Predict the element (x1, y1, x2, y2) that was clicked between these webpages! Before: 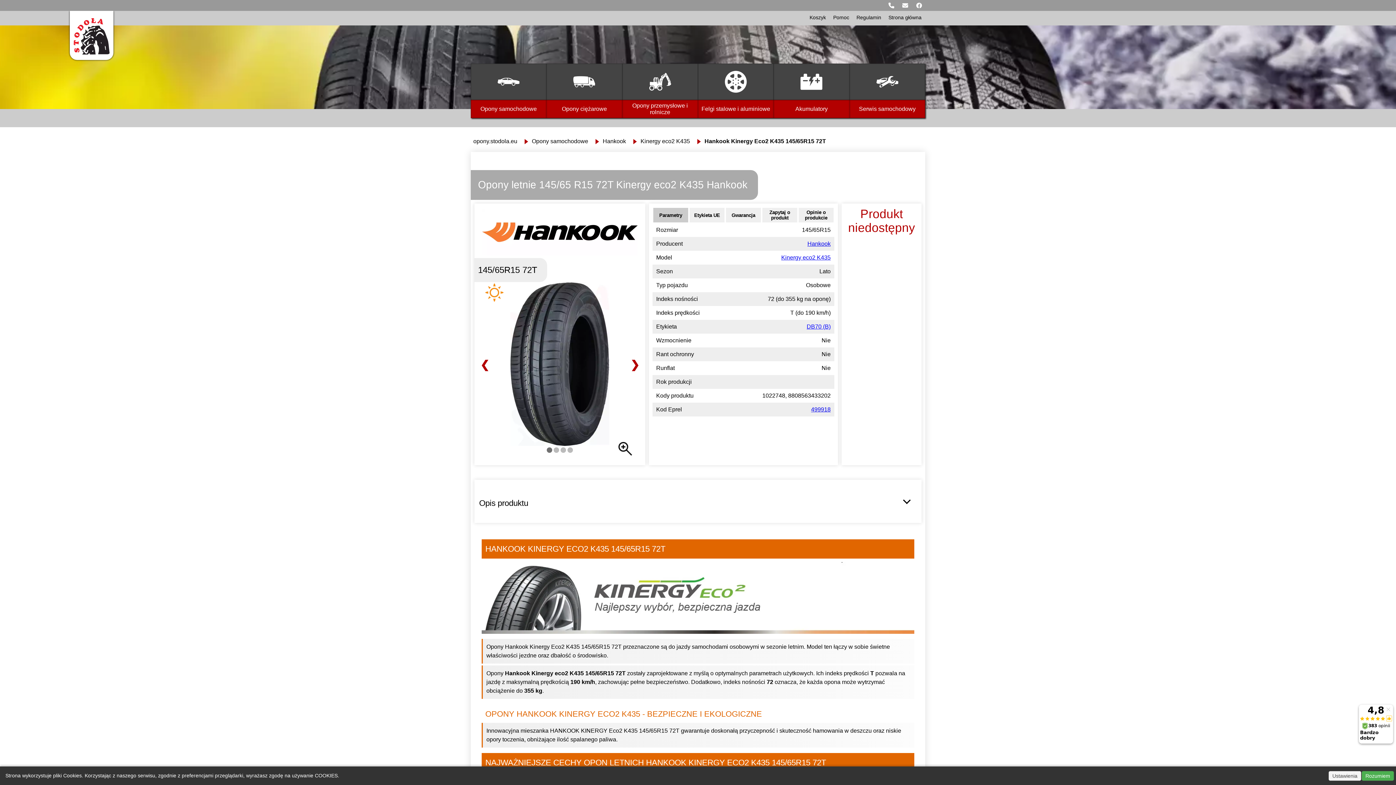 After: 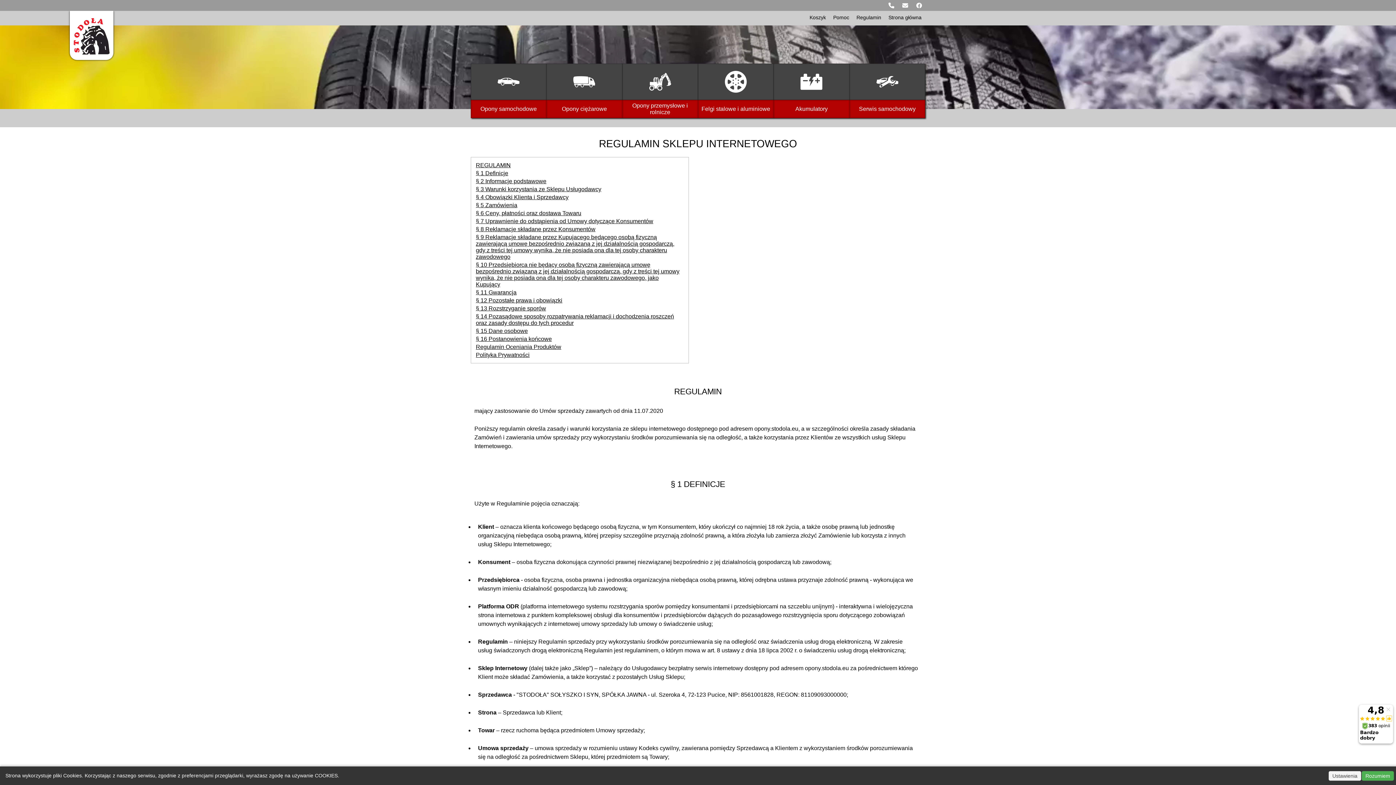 Action: bbox: (853, 10, 885, 24) label: Regulamin